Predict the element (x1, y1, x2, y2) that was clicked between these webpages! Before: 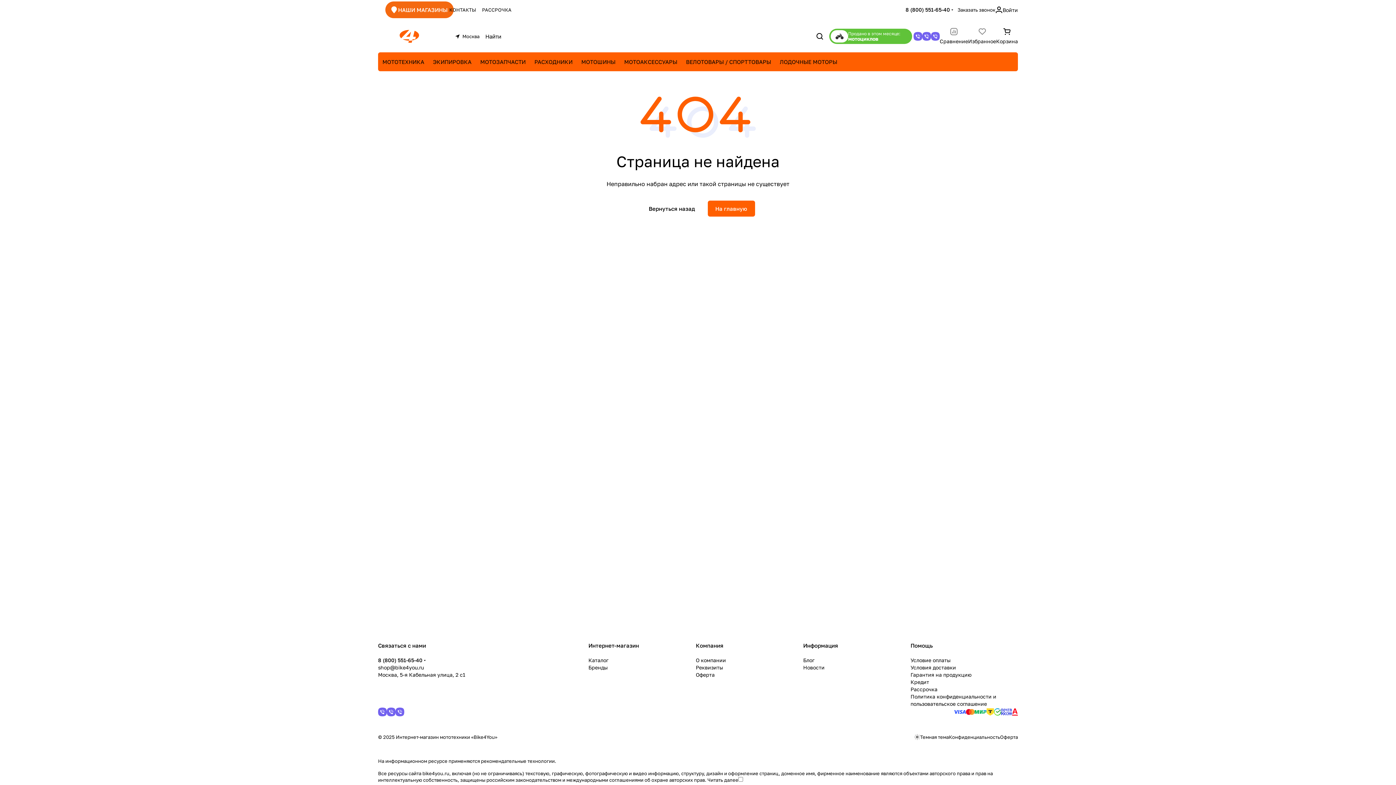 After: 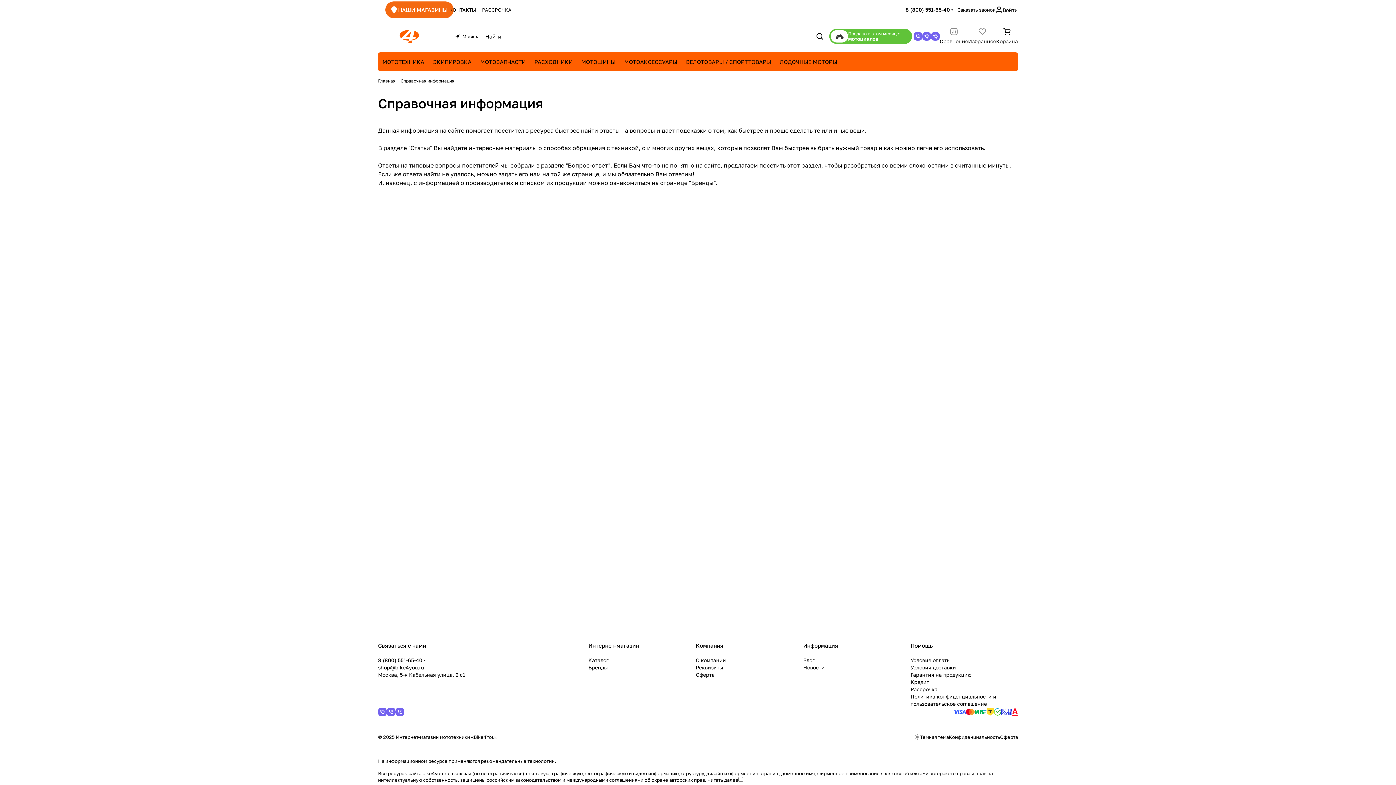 Action: bbox: (803, 642, 838, 649) label: Информация